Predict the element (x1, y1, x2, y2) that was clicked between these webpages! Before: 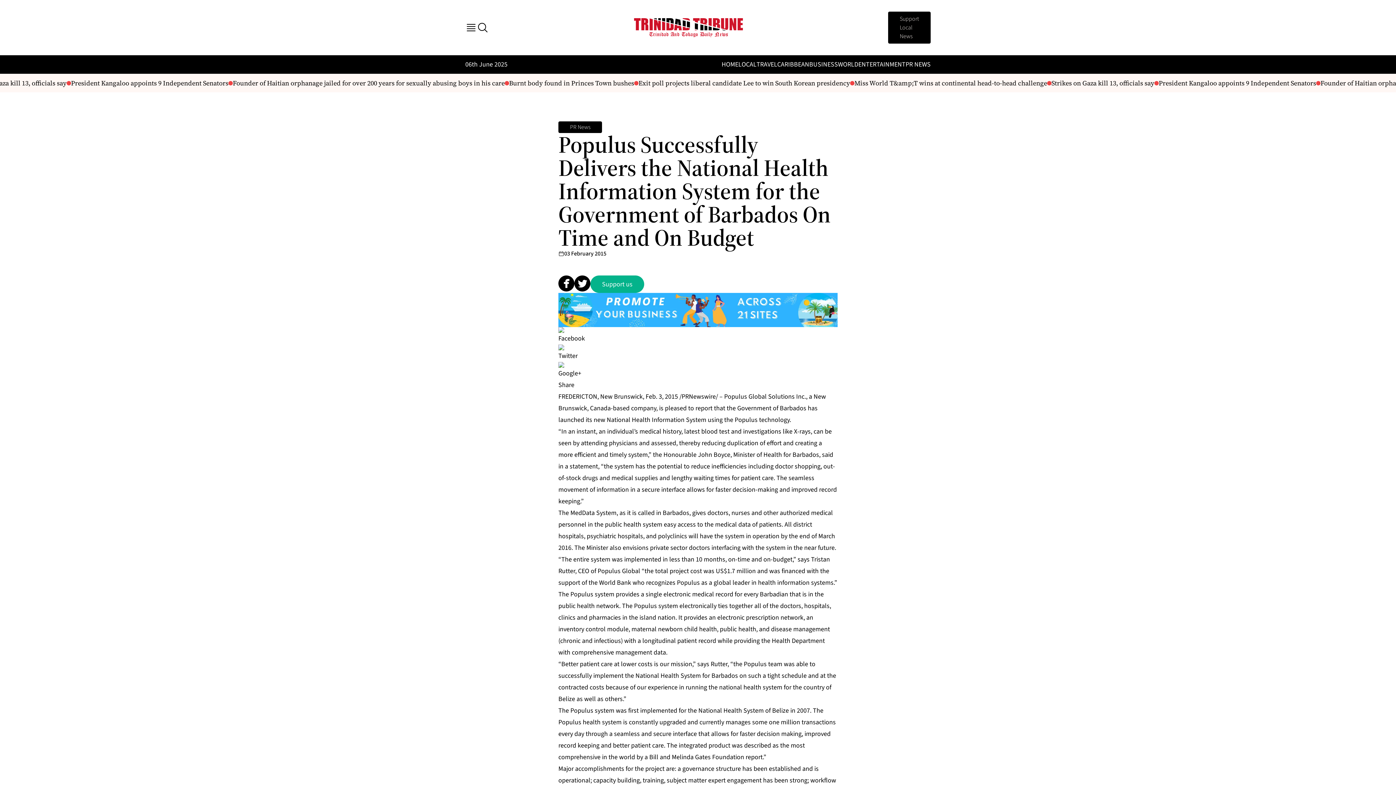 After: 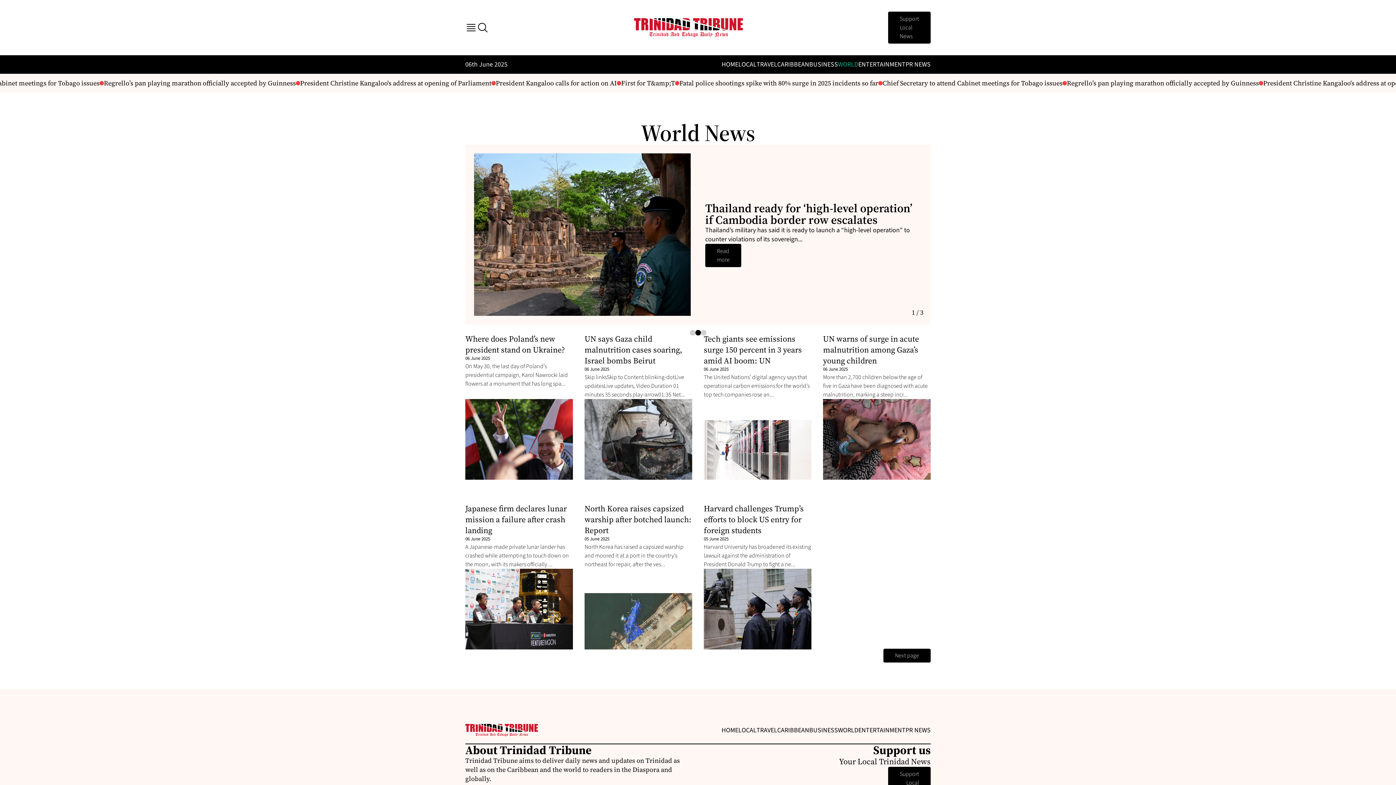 Action: label: WORLD bbox: (838, 60, 858, 69)